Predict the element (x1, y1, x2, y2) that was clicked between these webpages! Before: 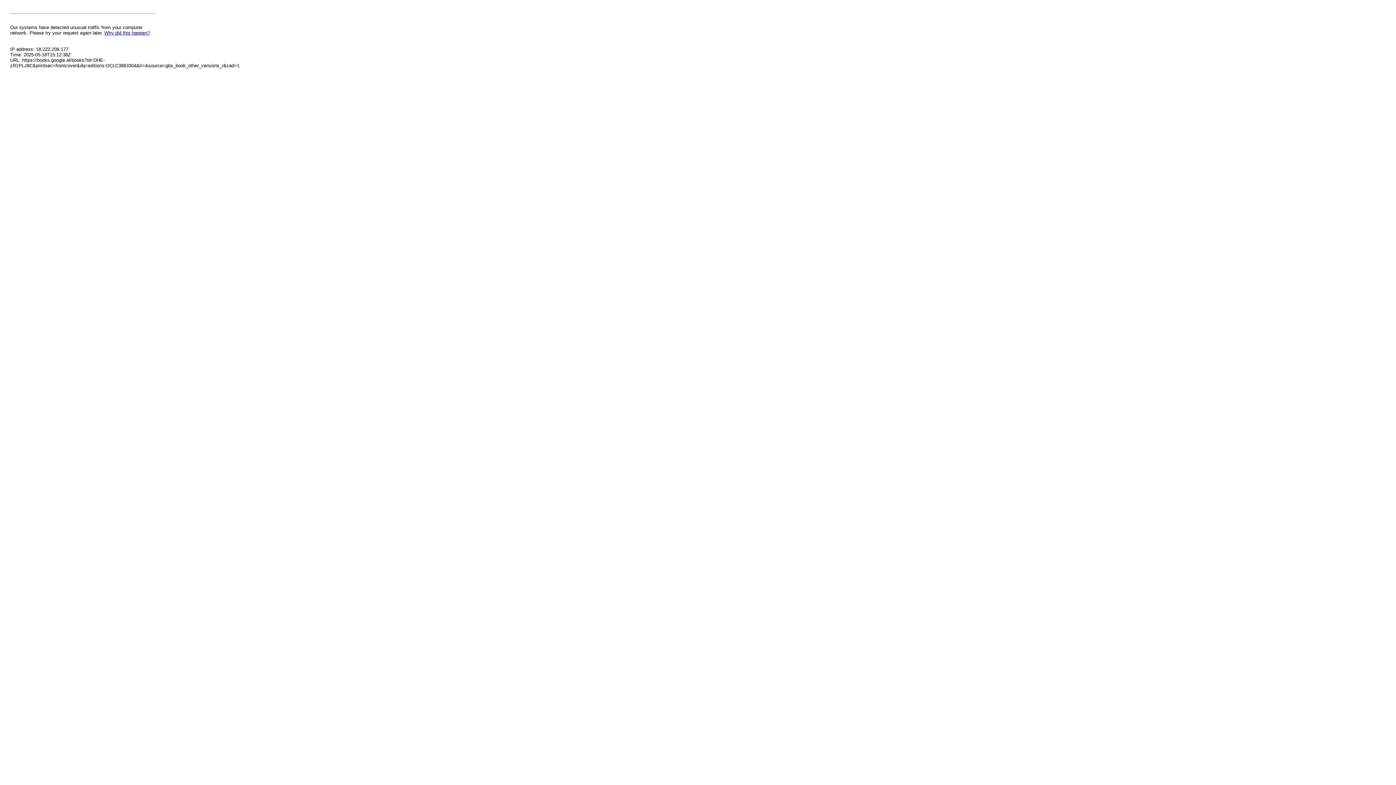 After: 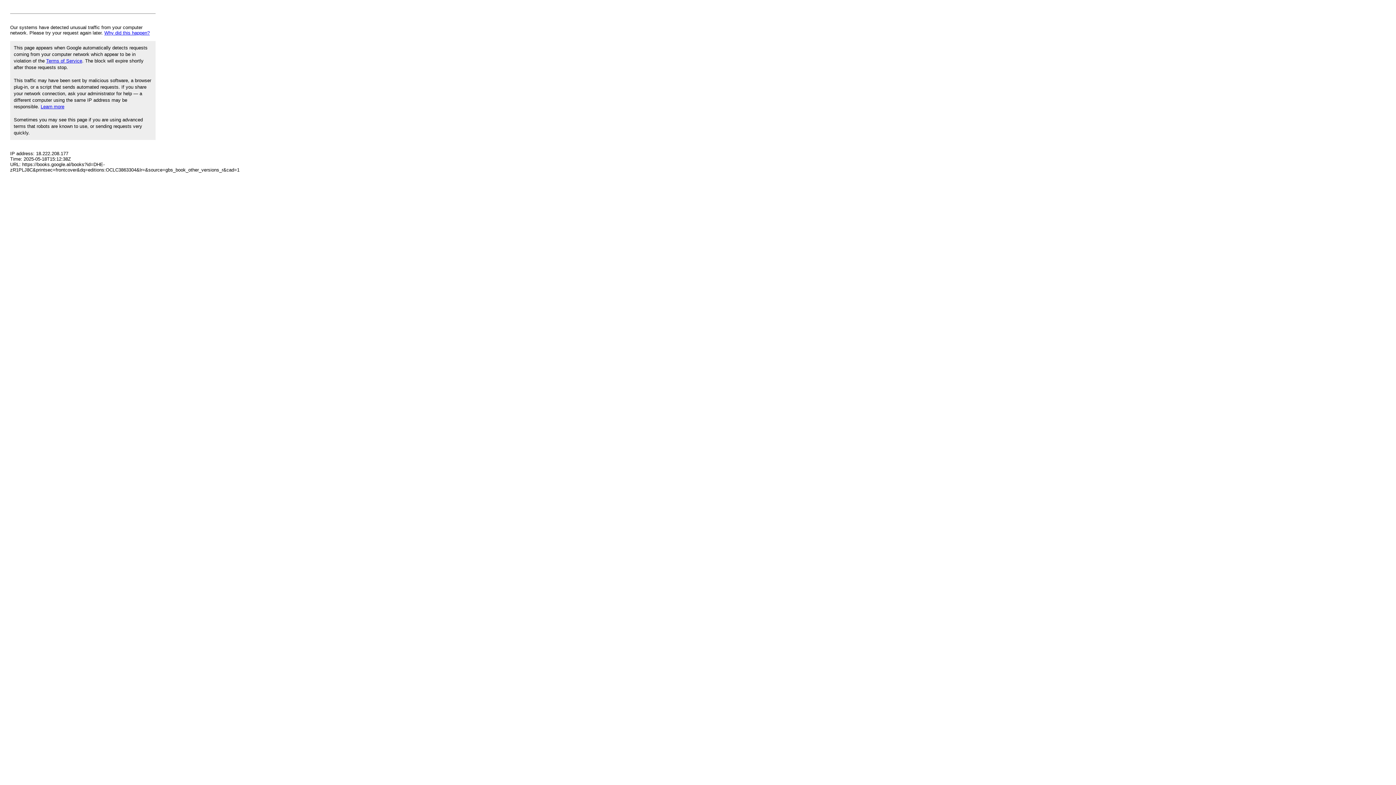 Action: label: Why did this happen? bbox: (104, 30, 149, 35)